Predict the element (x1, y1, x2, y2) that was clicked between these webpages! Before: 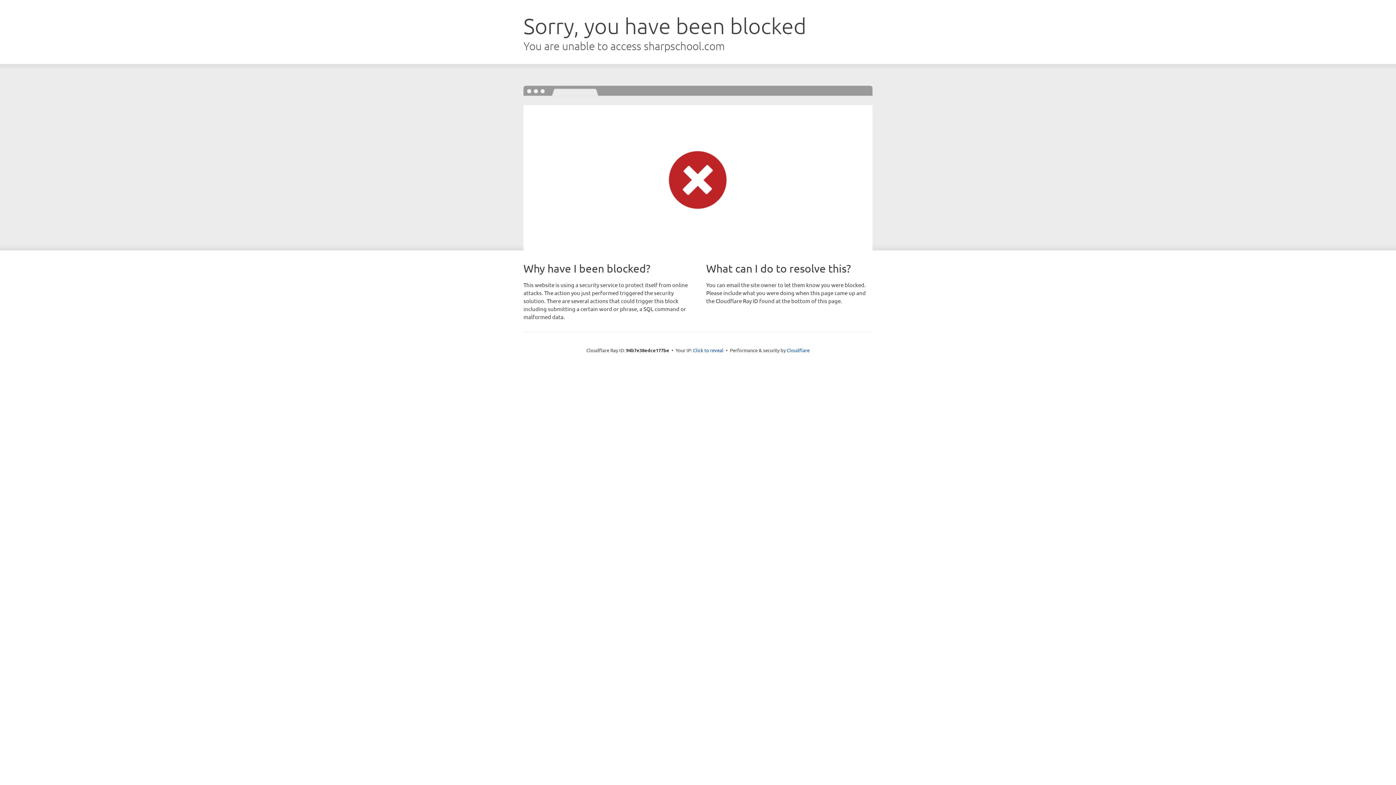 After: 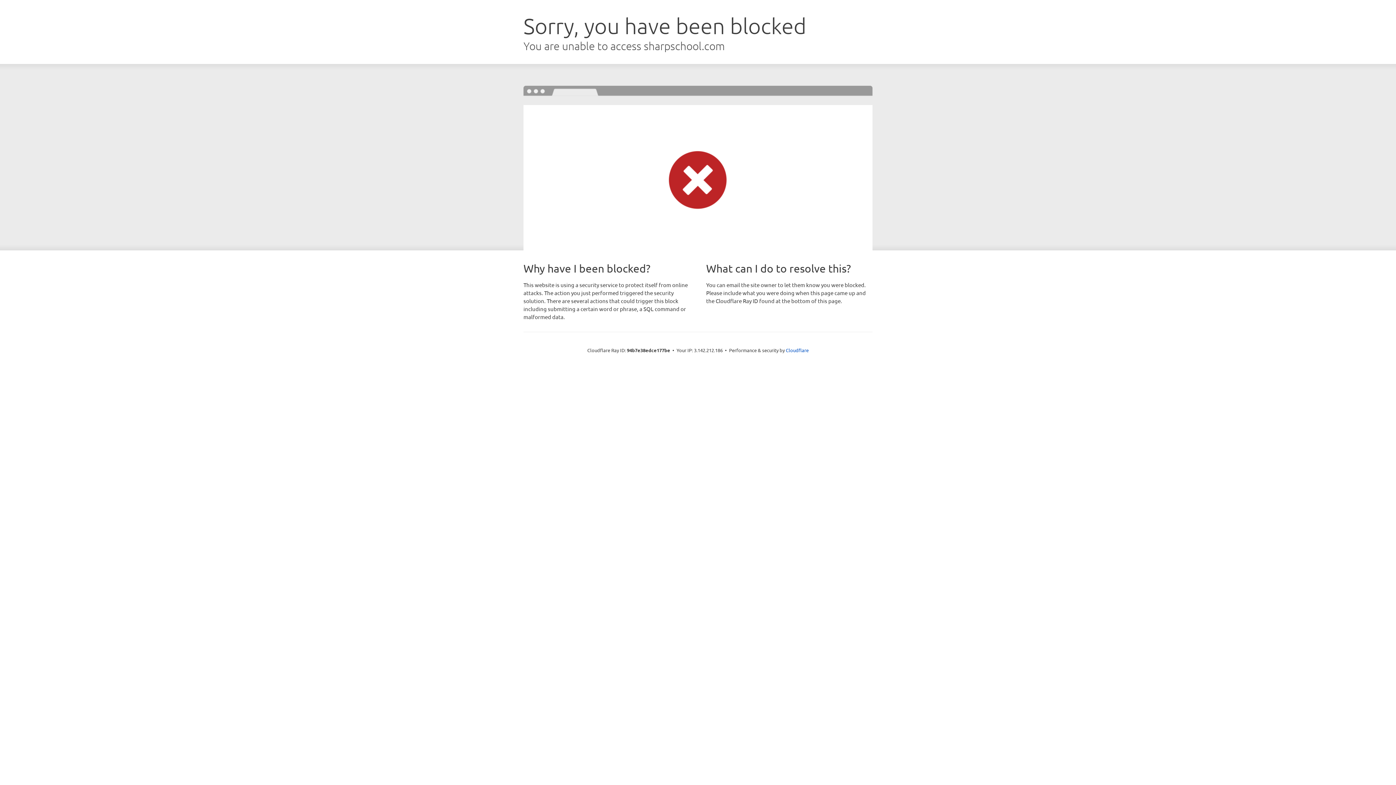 Action: label: Click to reveal bbox: (693, 346, 723, 353)